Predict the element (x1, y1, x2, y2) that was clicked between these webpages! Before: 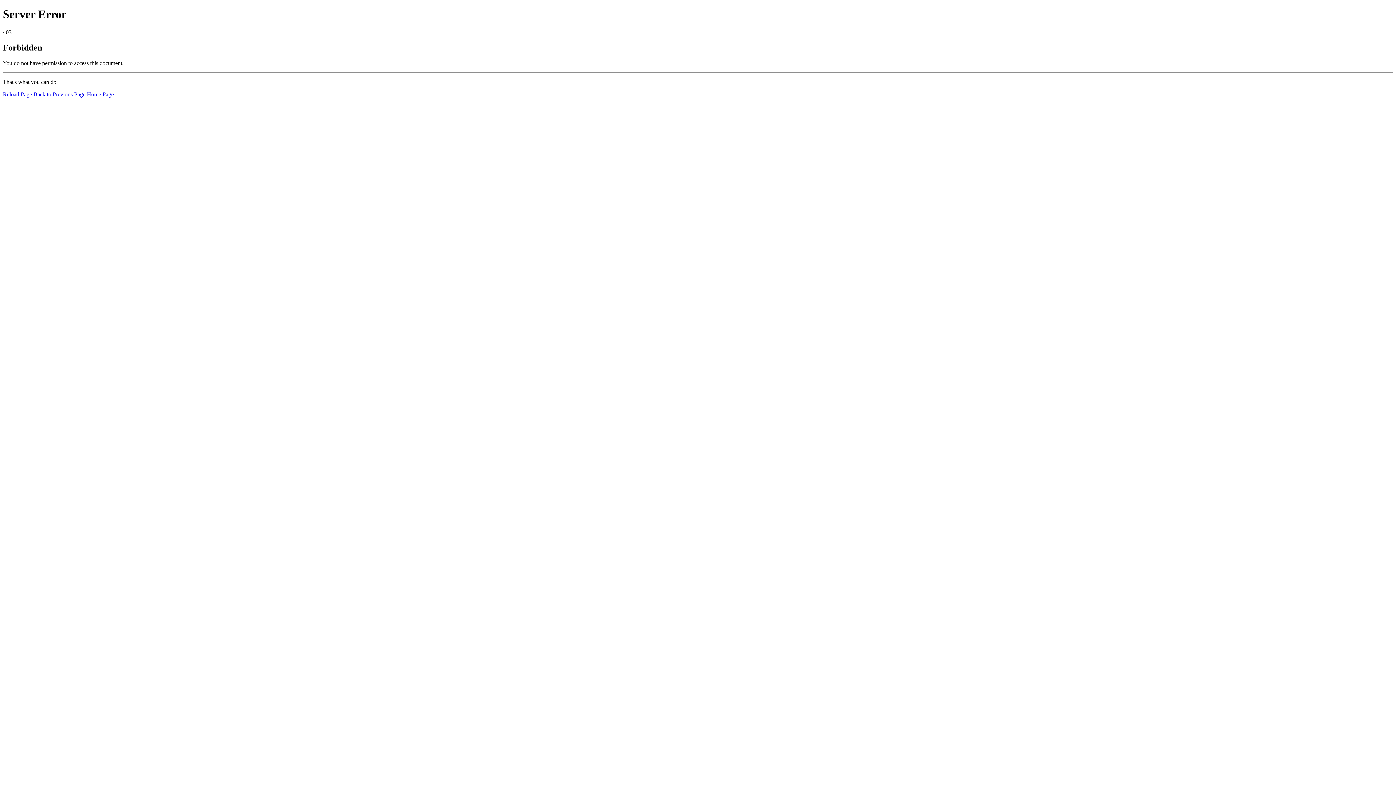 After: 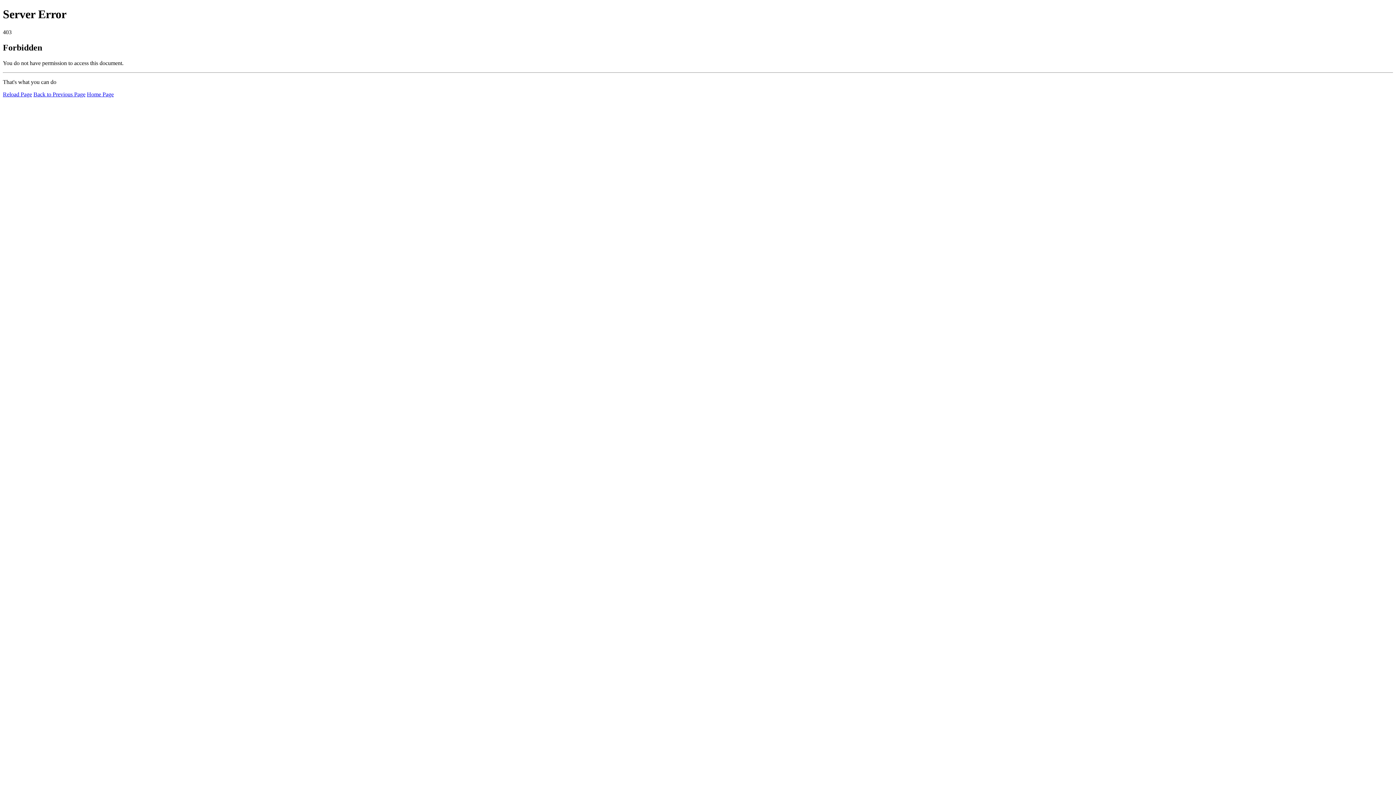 Action: bbox: (86, 91, 113, 97) label: Home Page